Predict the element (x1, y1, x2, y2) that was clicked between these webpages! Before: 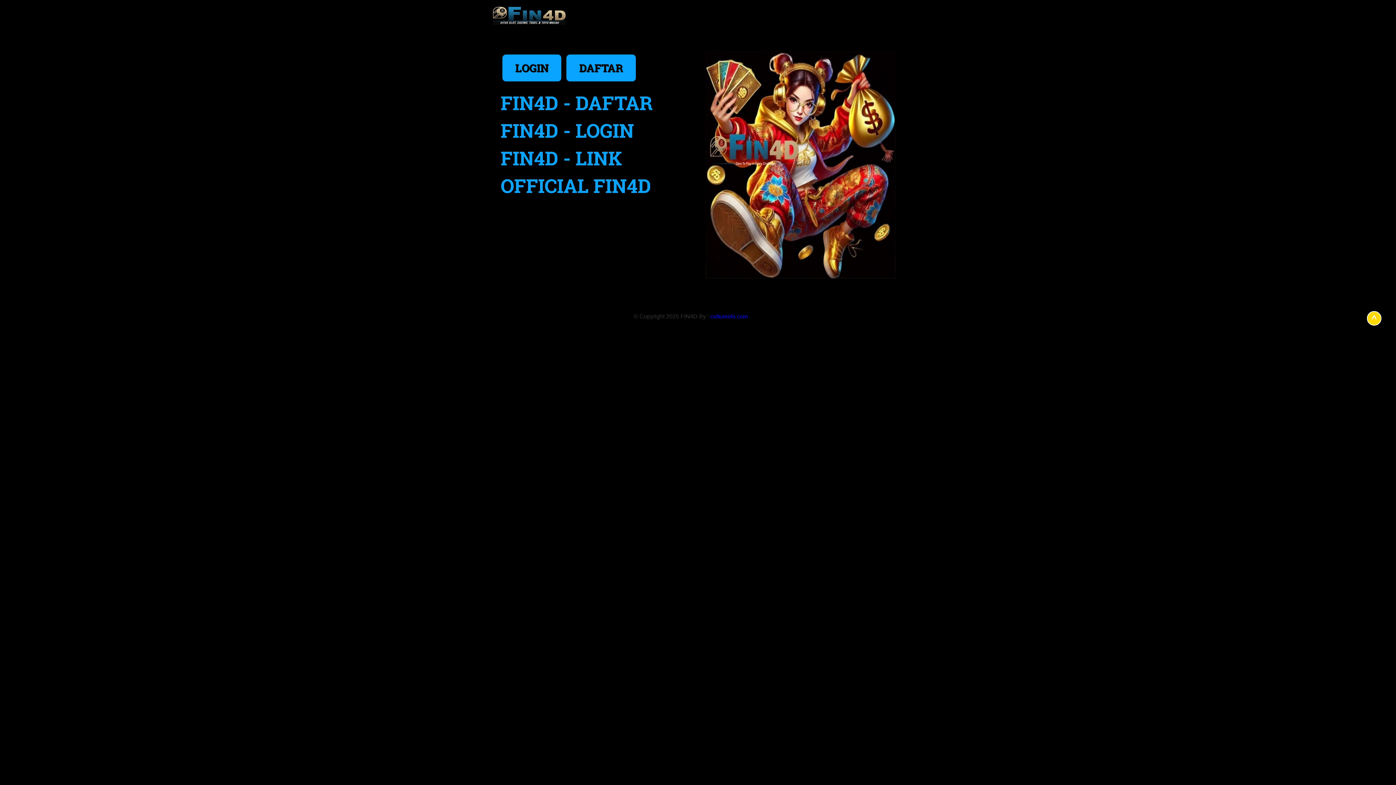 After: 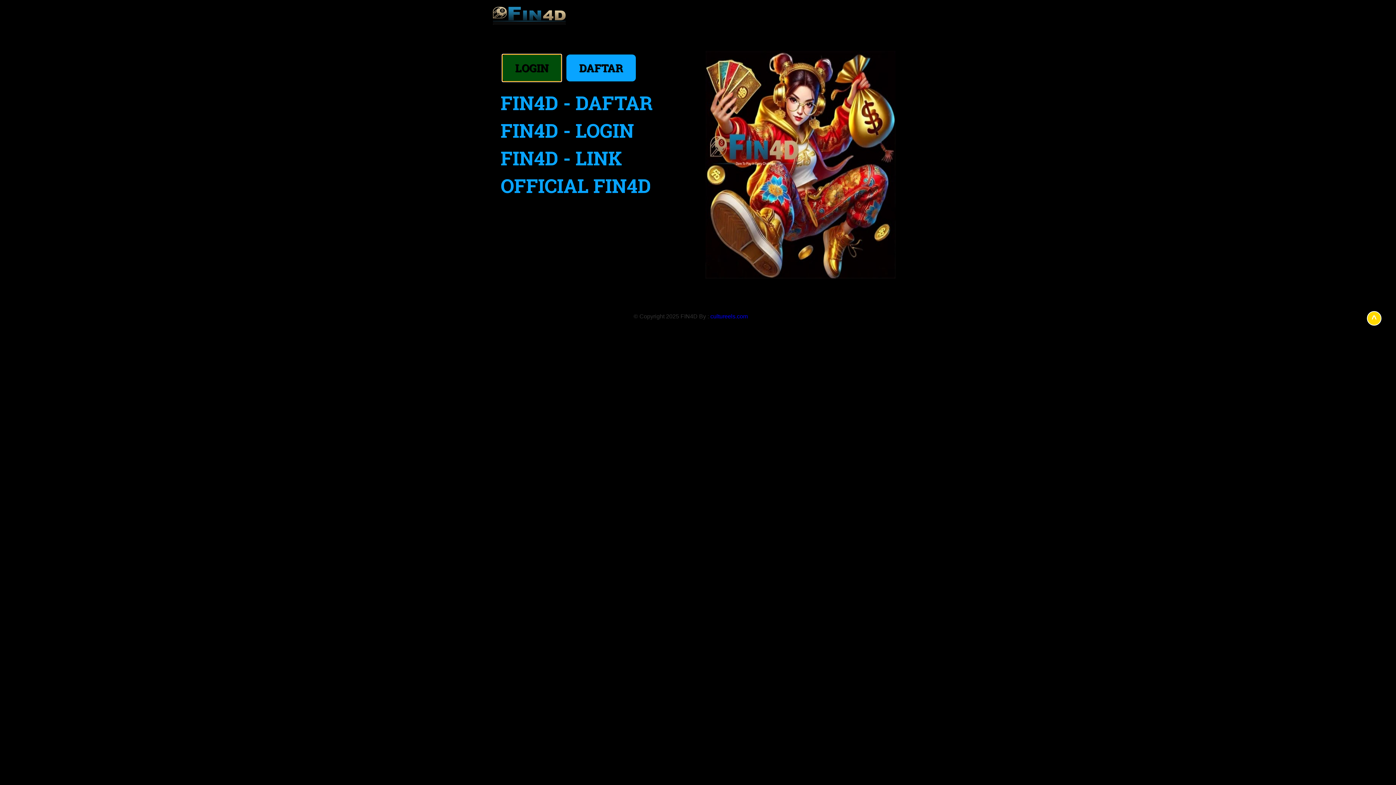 Action: bbox: (500, 57, 564, 63) label: LOGIN 